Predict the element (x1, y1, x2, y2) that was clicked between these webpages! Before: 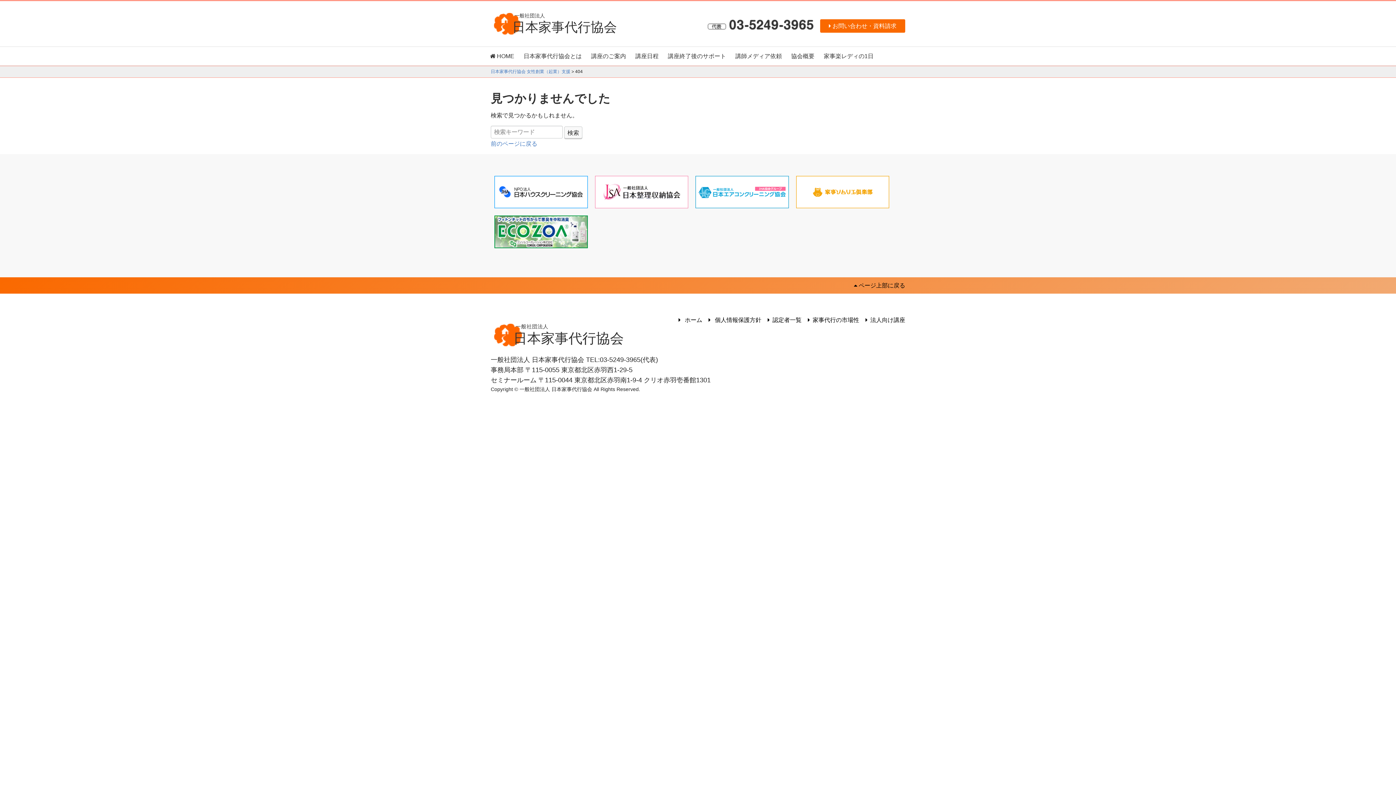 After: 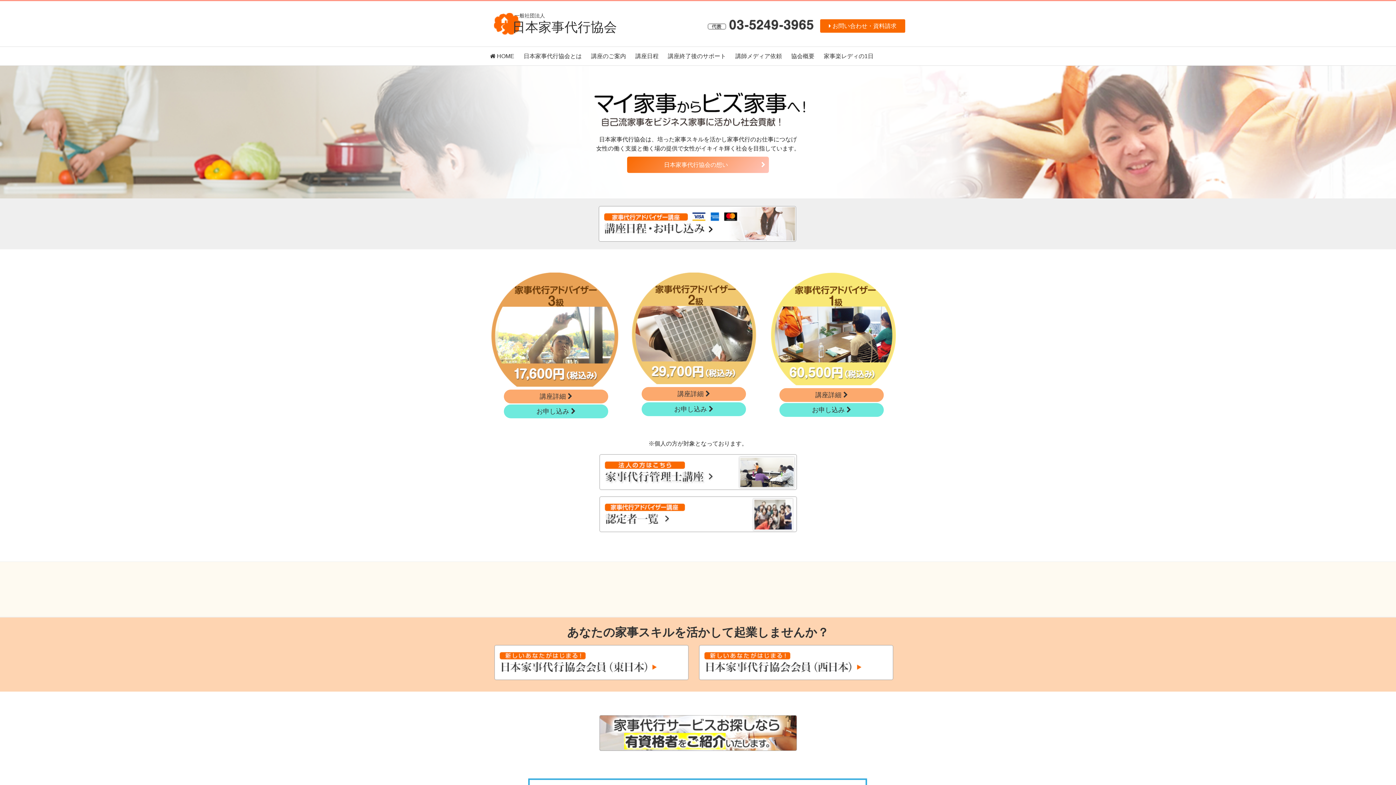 Action: label: 日本家事代行協会 女性創業（起業）支援 bbox: (490, 69, 570, 74)